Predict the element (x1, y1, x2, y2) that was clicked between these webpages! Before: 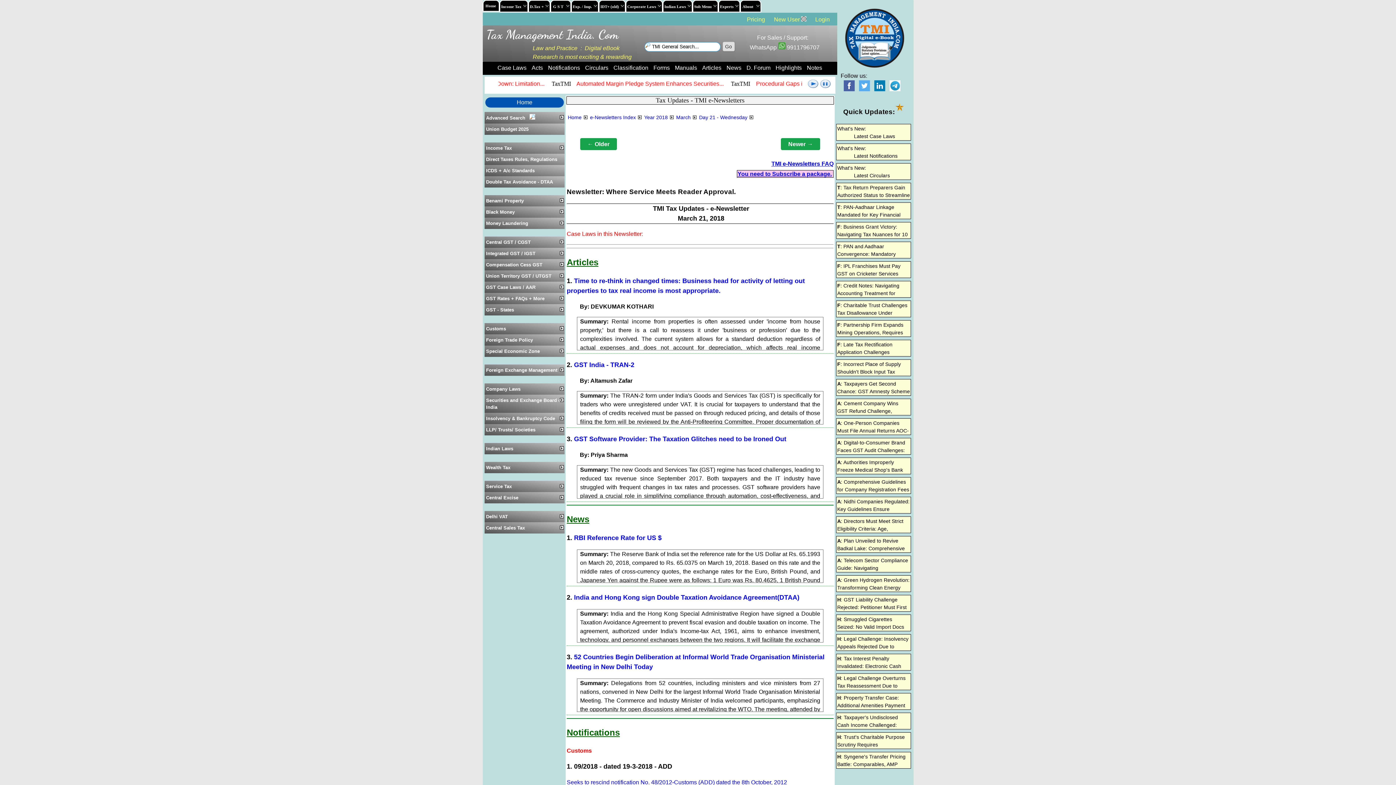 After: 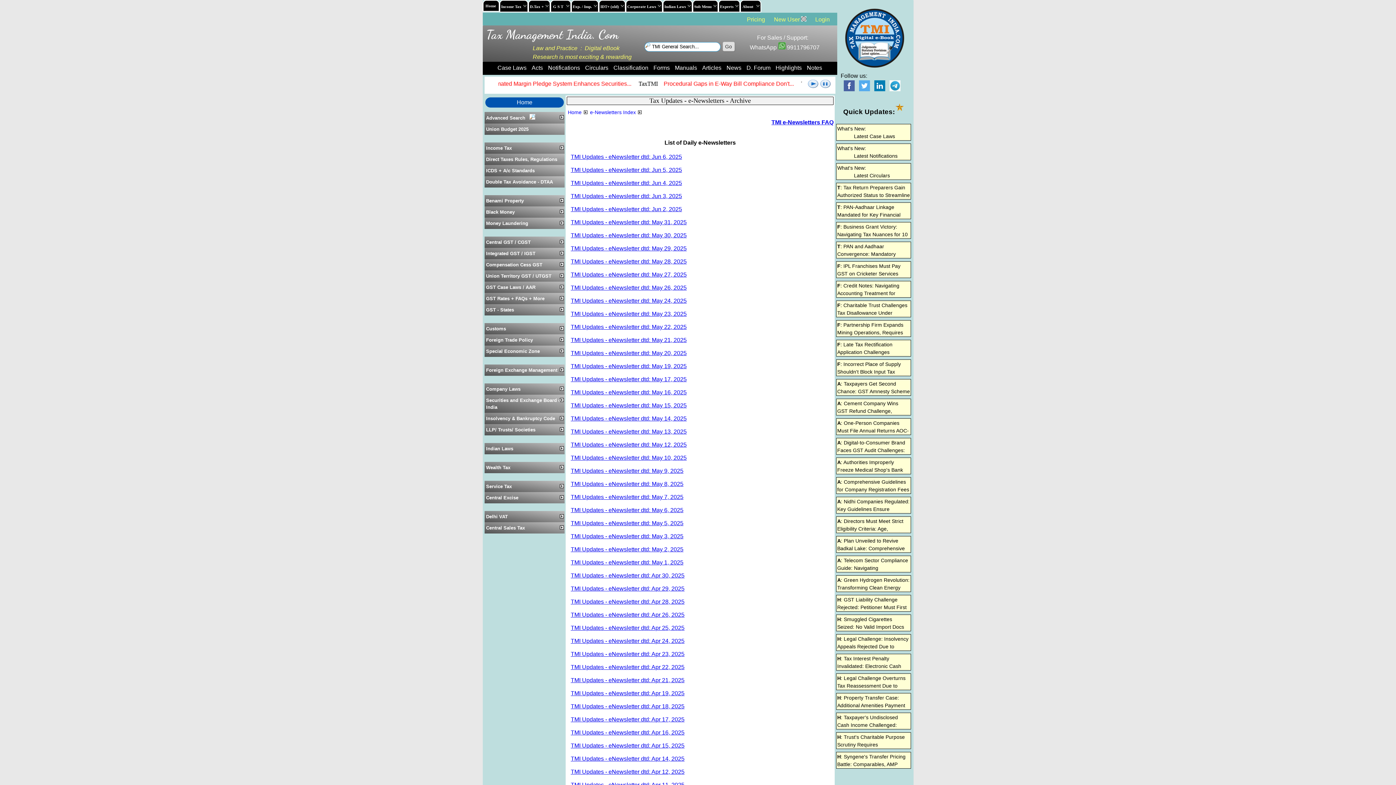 Action: bbox: (588, 114, 637, 120) label:  e-Newsletters Index 